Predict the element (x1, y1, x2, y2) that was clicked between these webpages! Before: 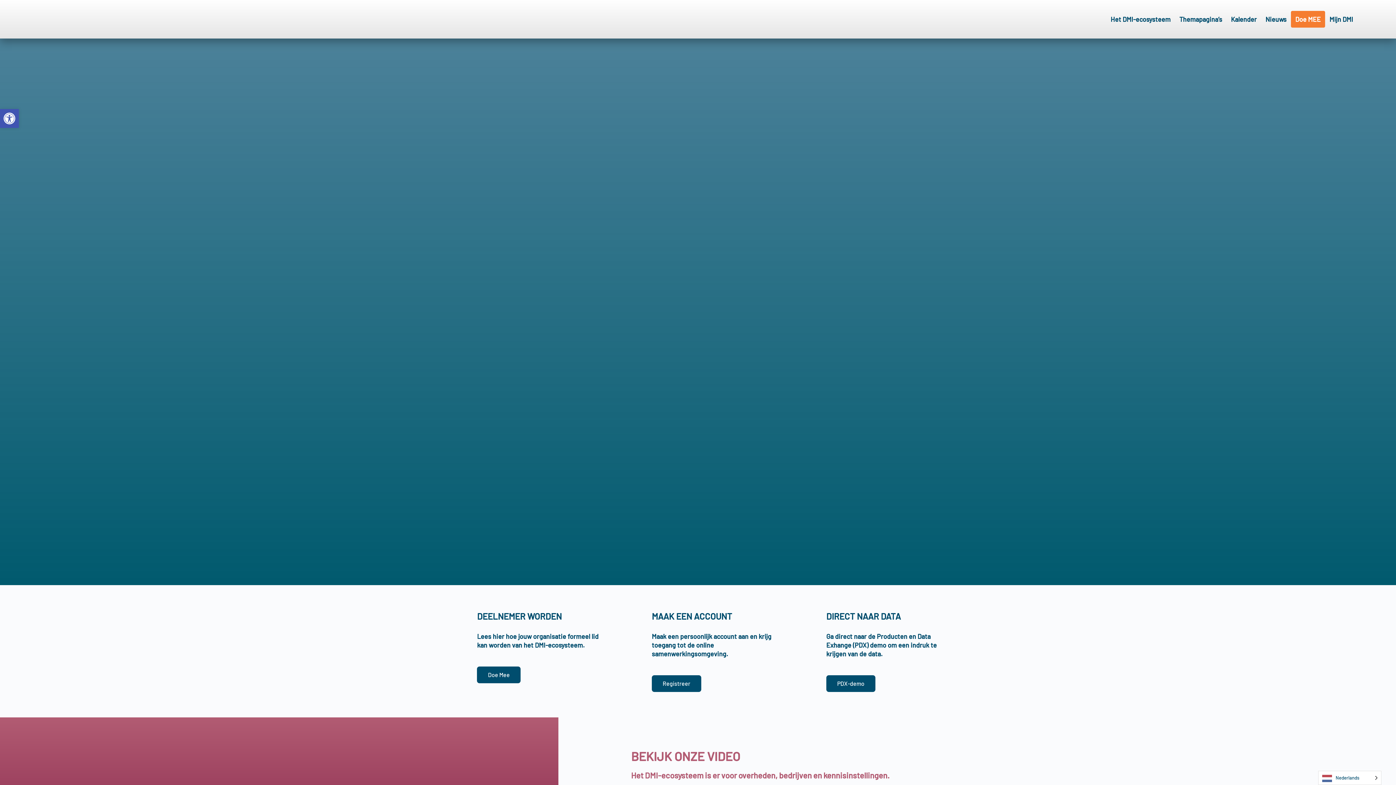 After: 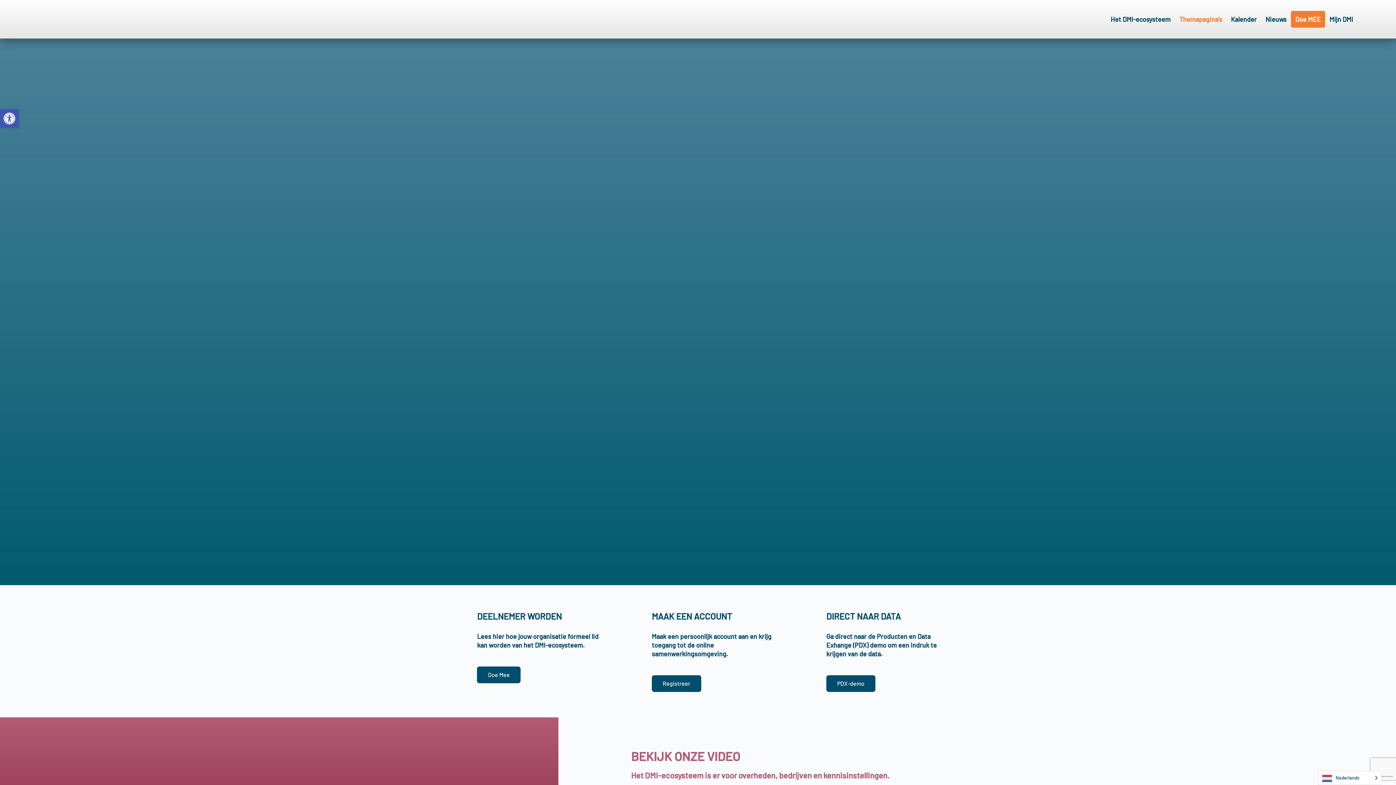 Action: label: Themapagina’s bbox: (1175, 10, 1226, 27)